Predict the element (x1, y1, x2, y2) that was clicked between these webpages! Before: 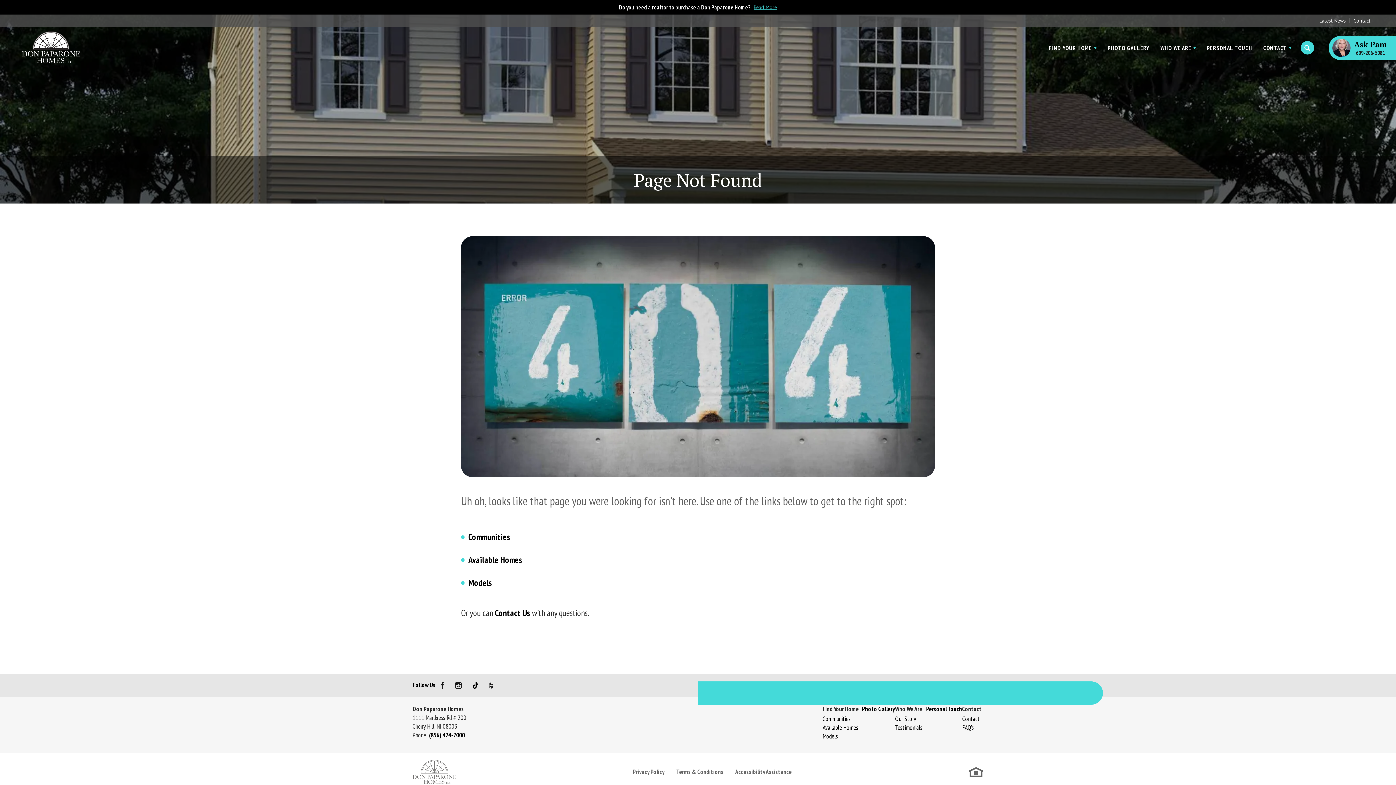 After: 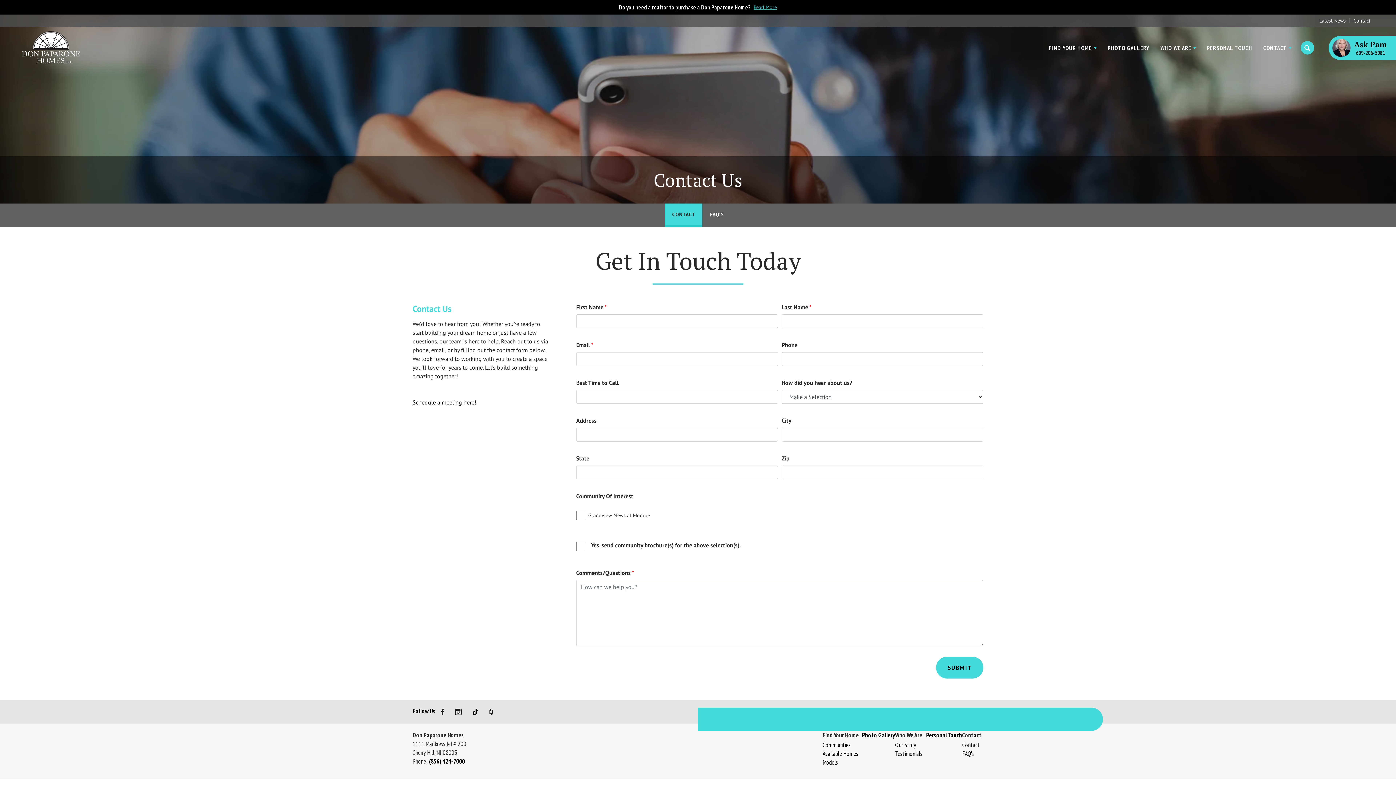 Action: label: Contact Us bbox: (495, 607, 530, 618)